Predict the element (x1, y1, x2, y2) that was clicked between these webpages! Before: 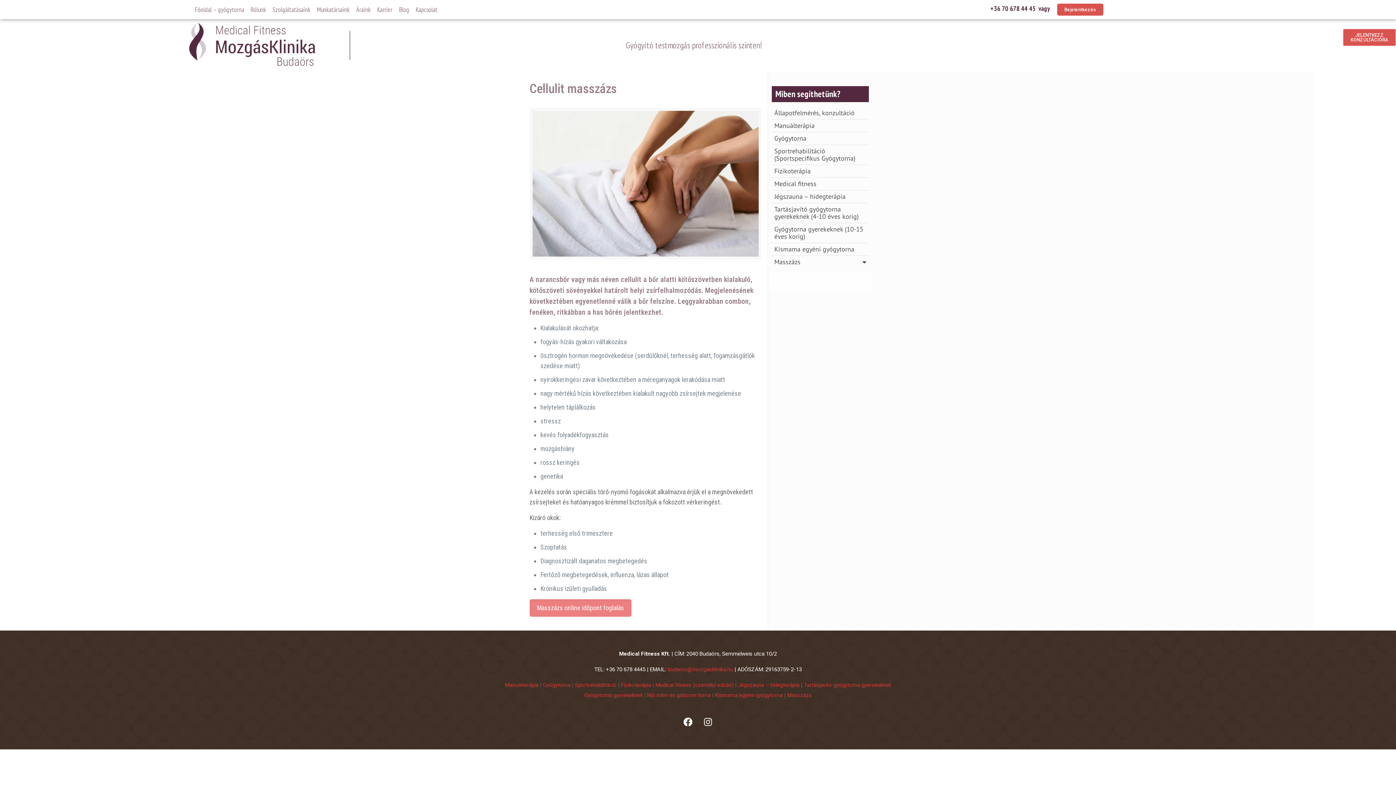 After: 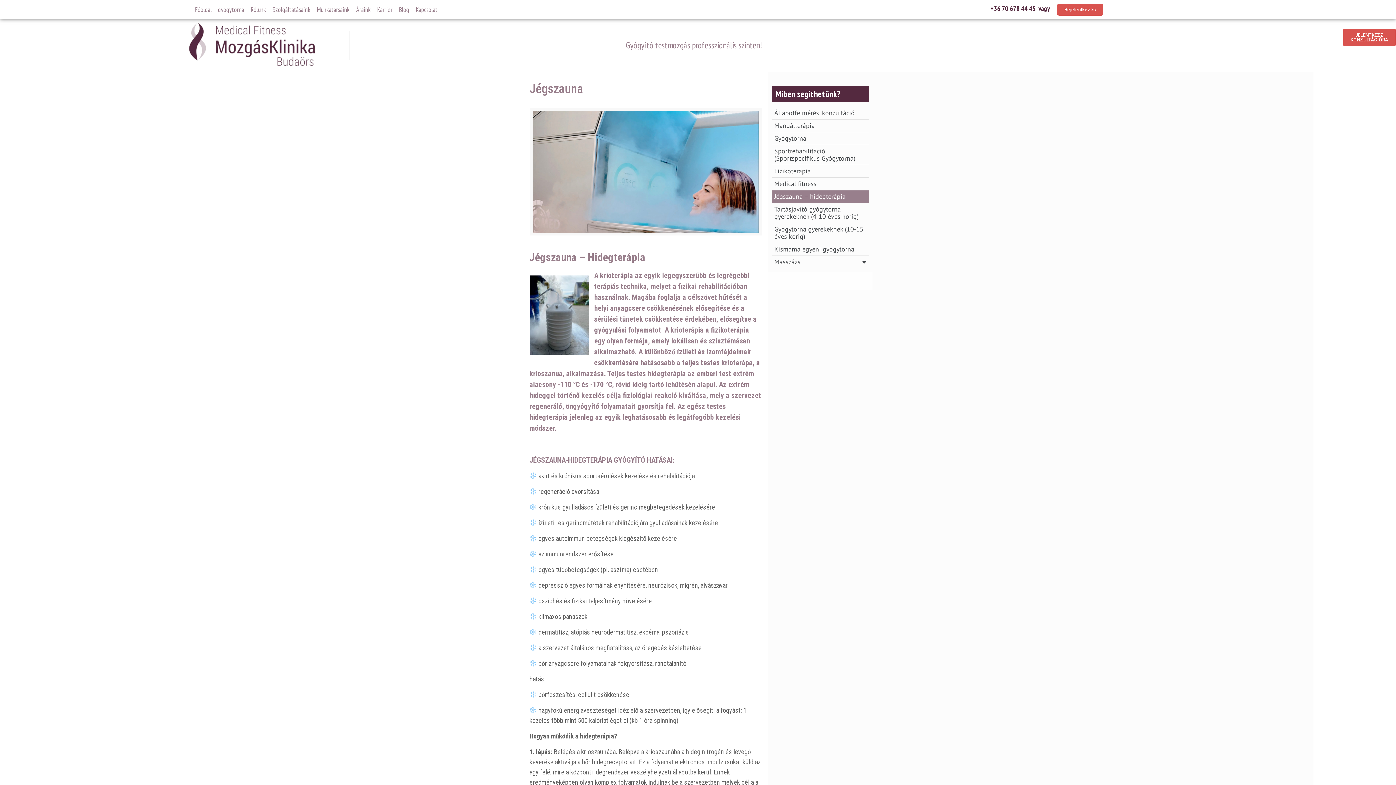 Action: label: Jégszauna – hidegterápia bbox: (772, 190, 869, 202)